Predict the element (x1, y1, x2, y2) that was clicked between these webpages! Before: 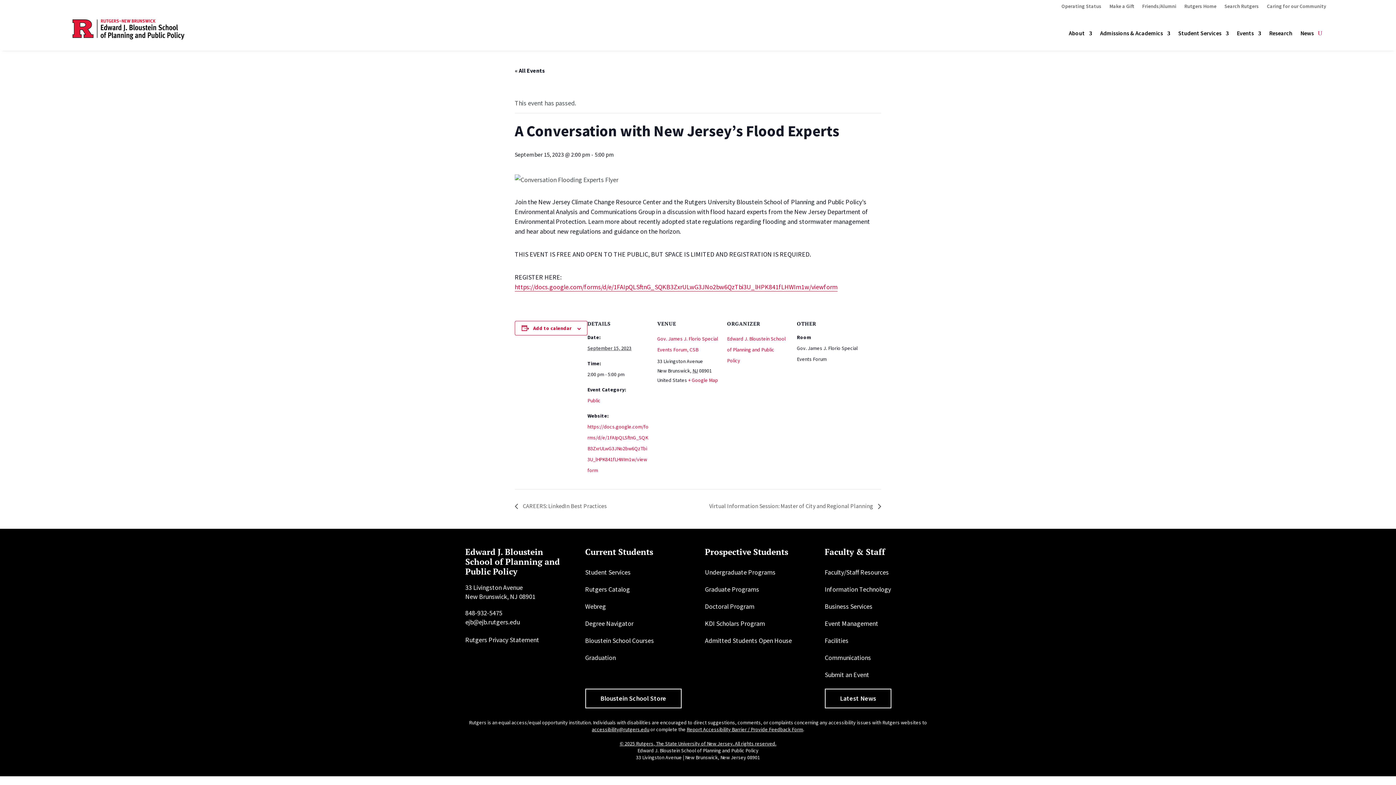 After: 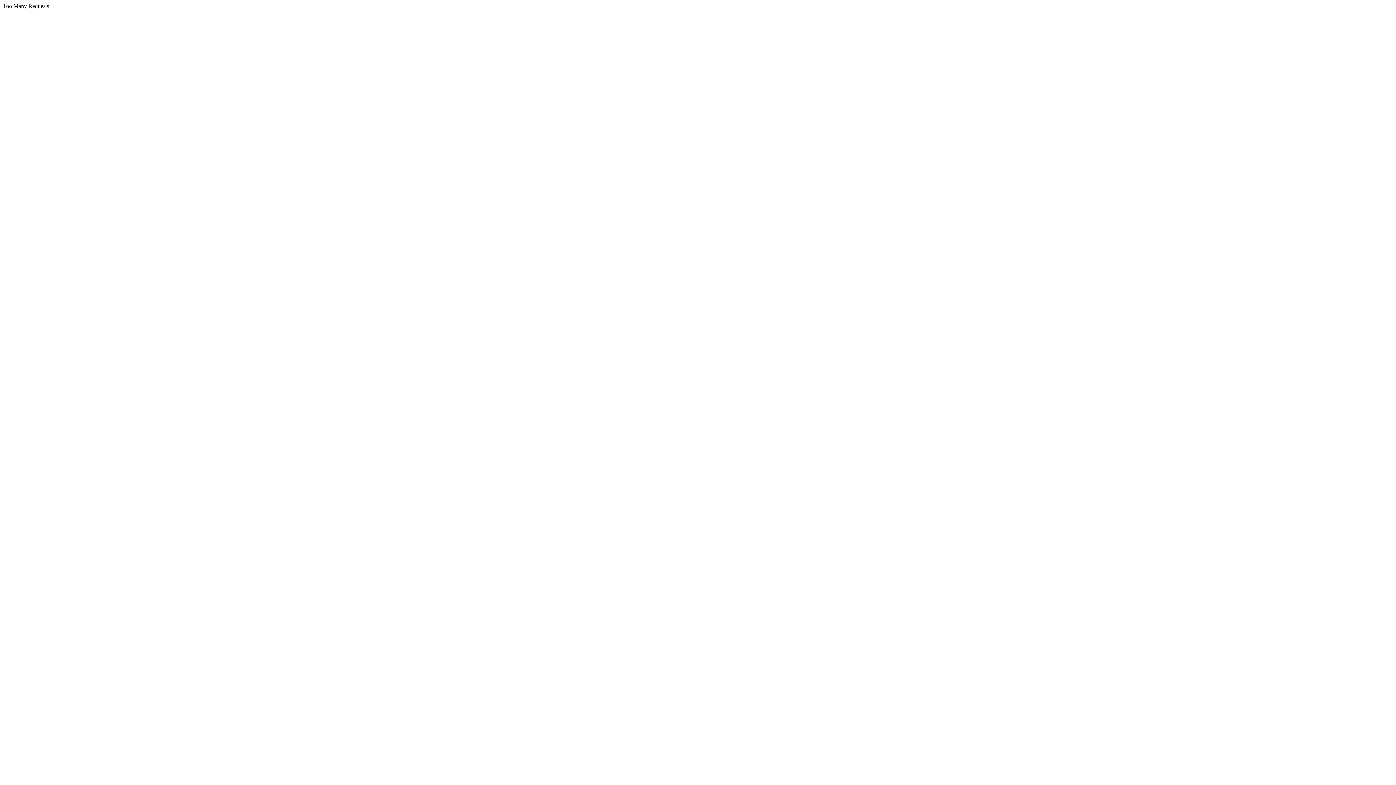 Action: label: Faculty/Staff Resources bbox: (824, 568, 888, 576)